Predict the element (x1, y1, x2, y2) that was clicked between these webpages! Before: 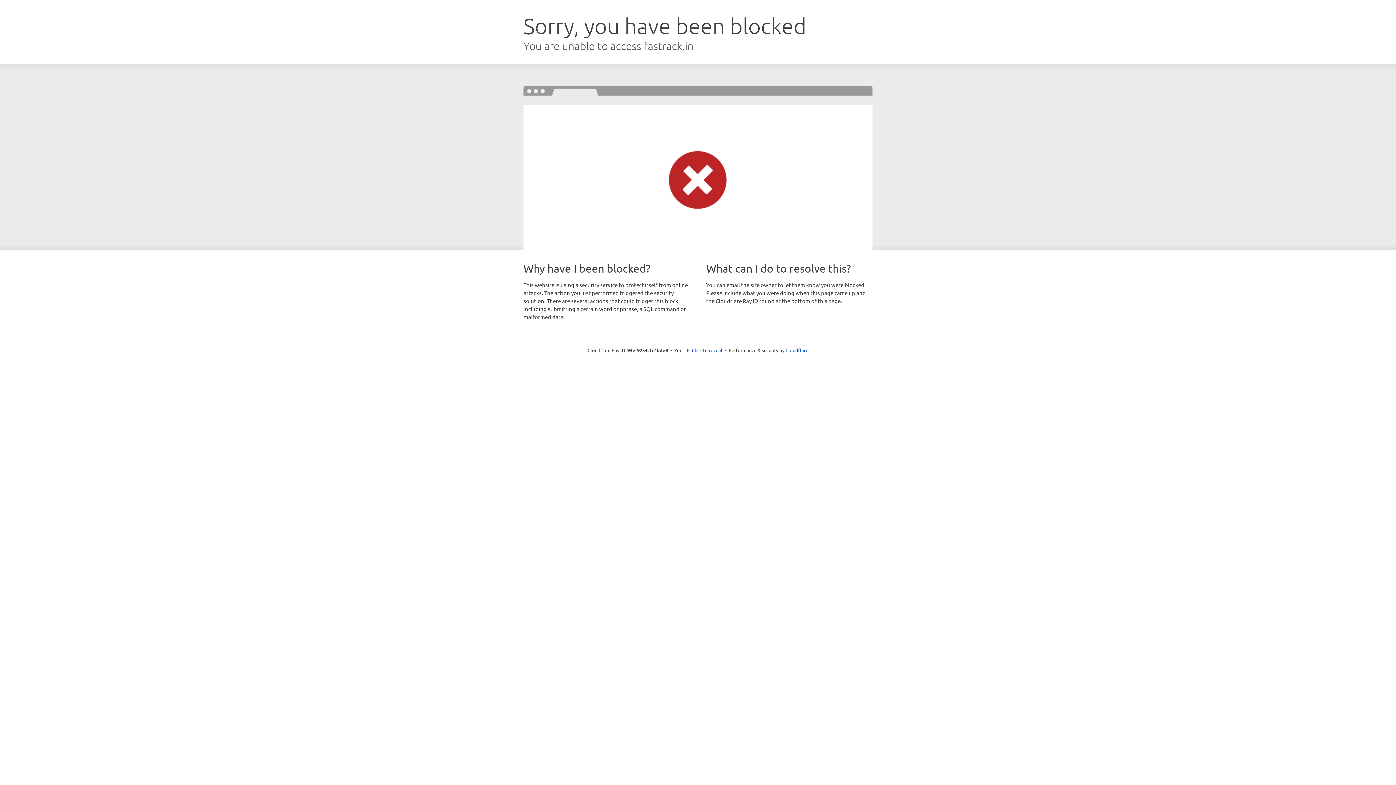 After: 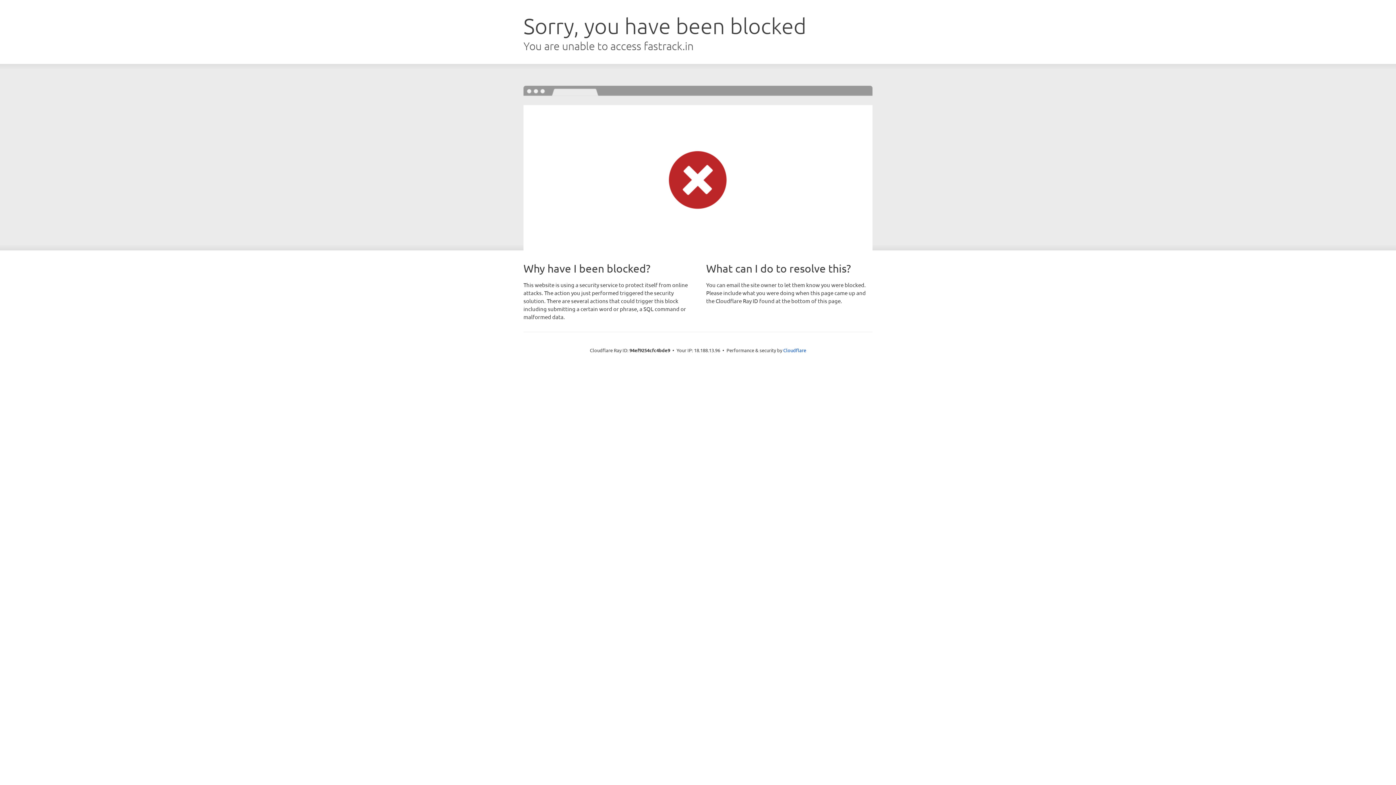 Action: label: Click to reveal bbox: (692, 346, 722, 353)